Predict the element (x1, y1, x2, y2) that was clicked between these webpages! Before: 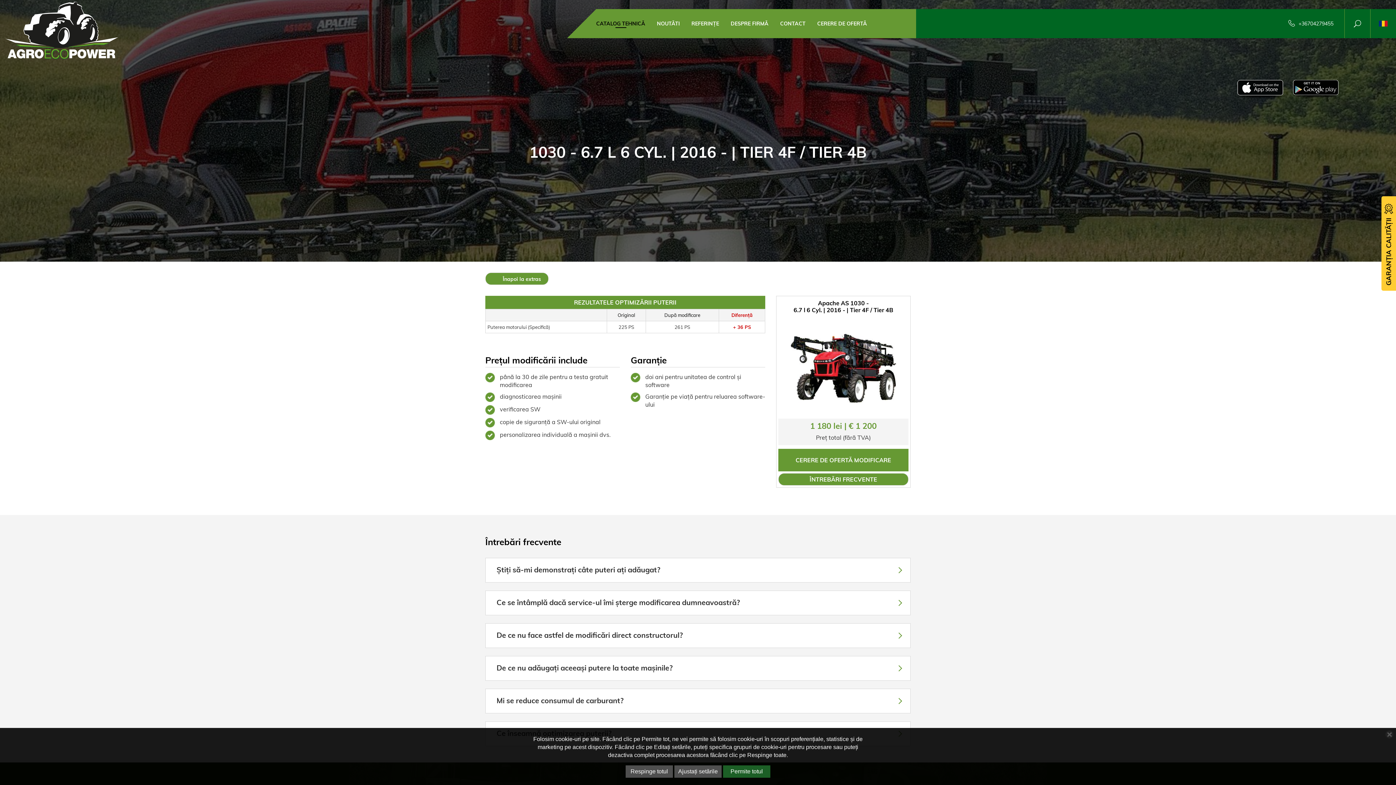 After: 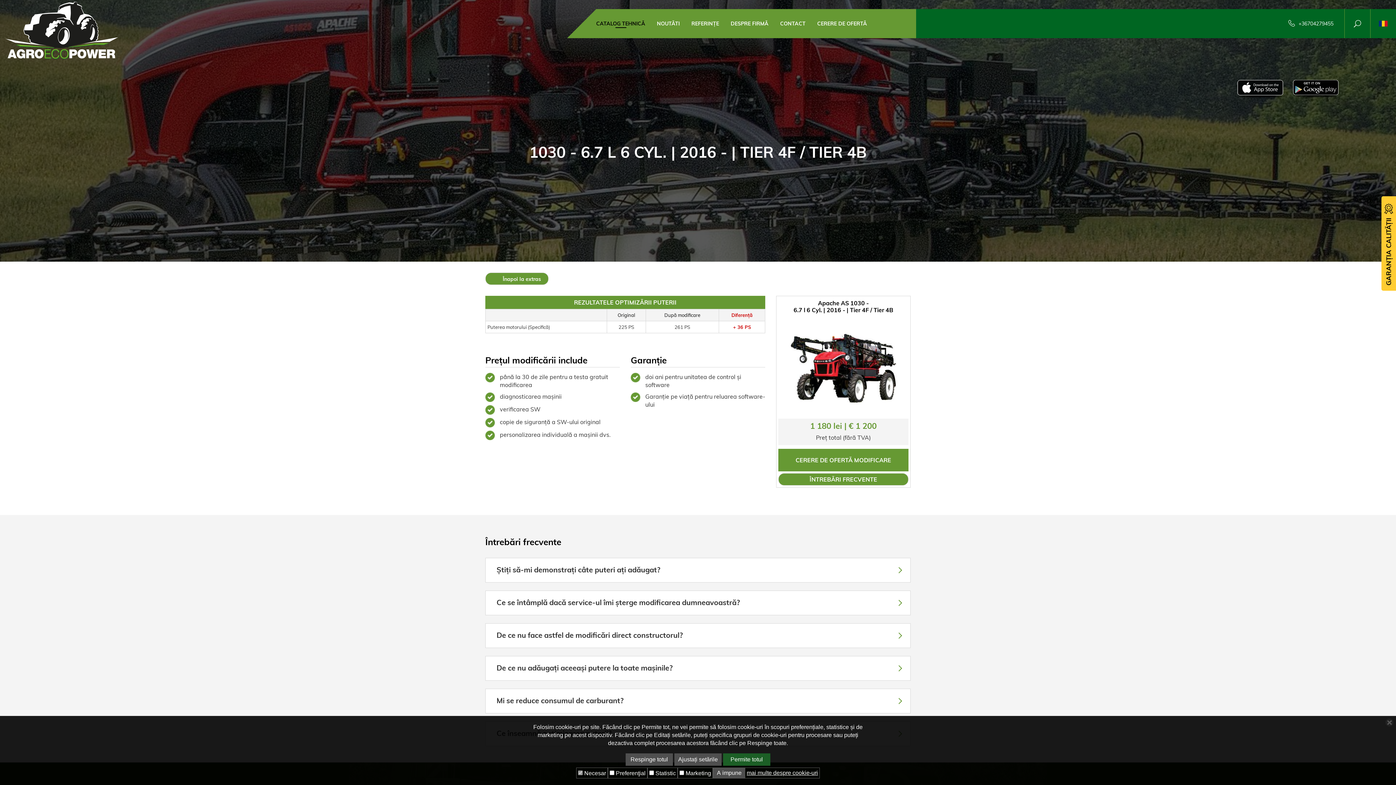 Action: bbox: (674, 765, 721, 778) label: Ajustați setările